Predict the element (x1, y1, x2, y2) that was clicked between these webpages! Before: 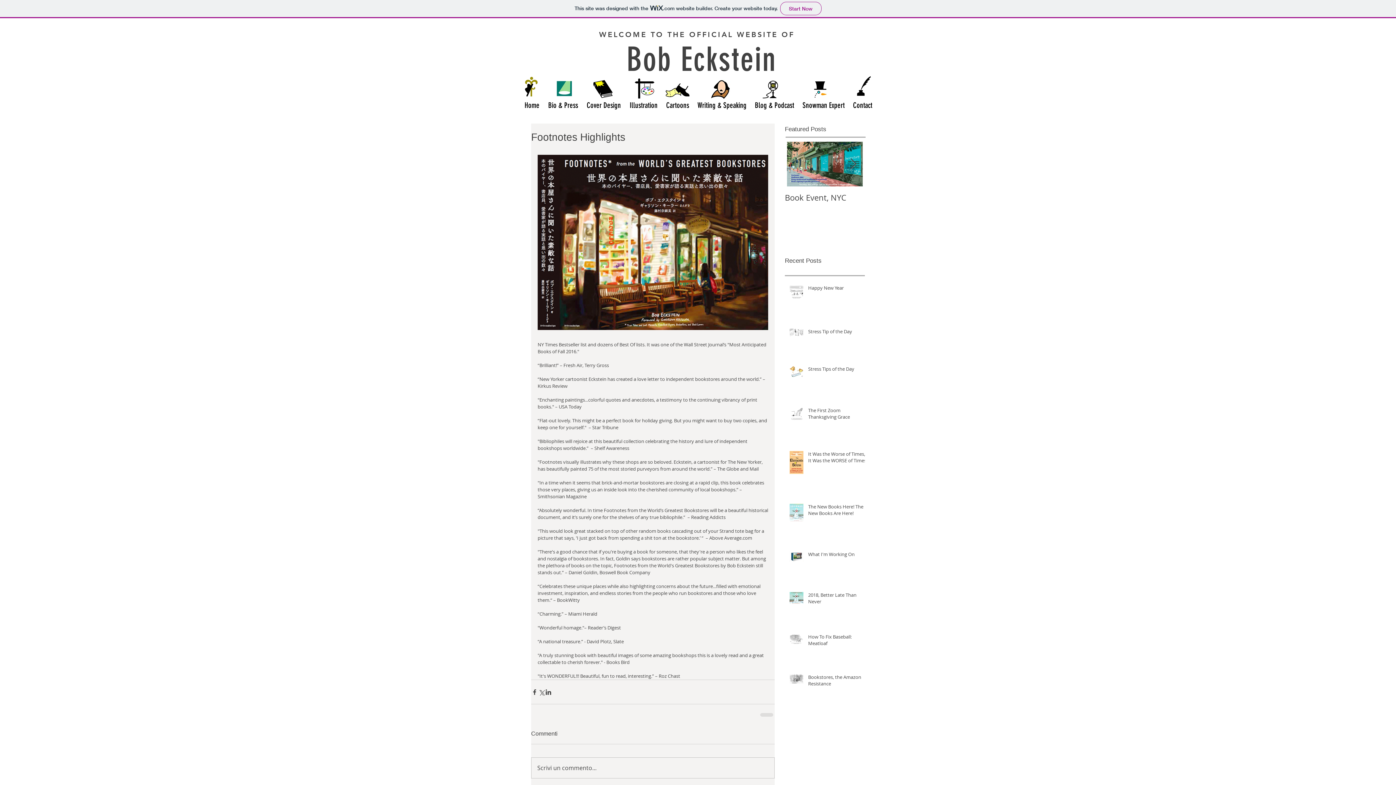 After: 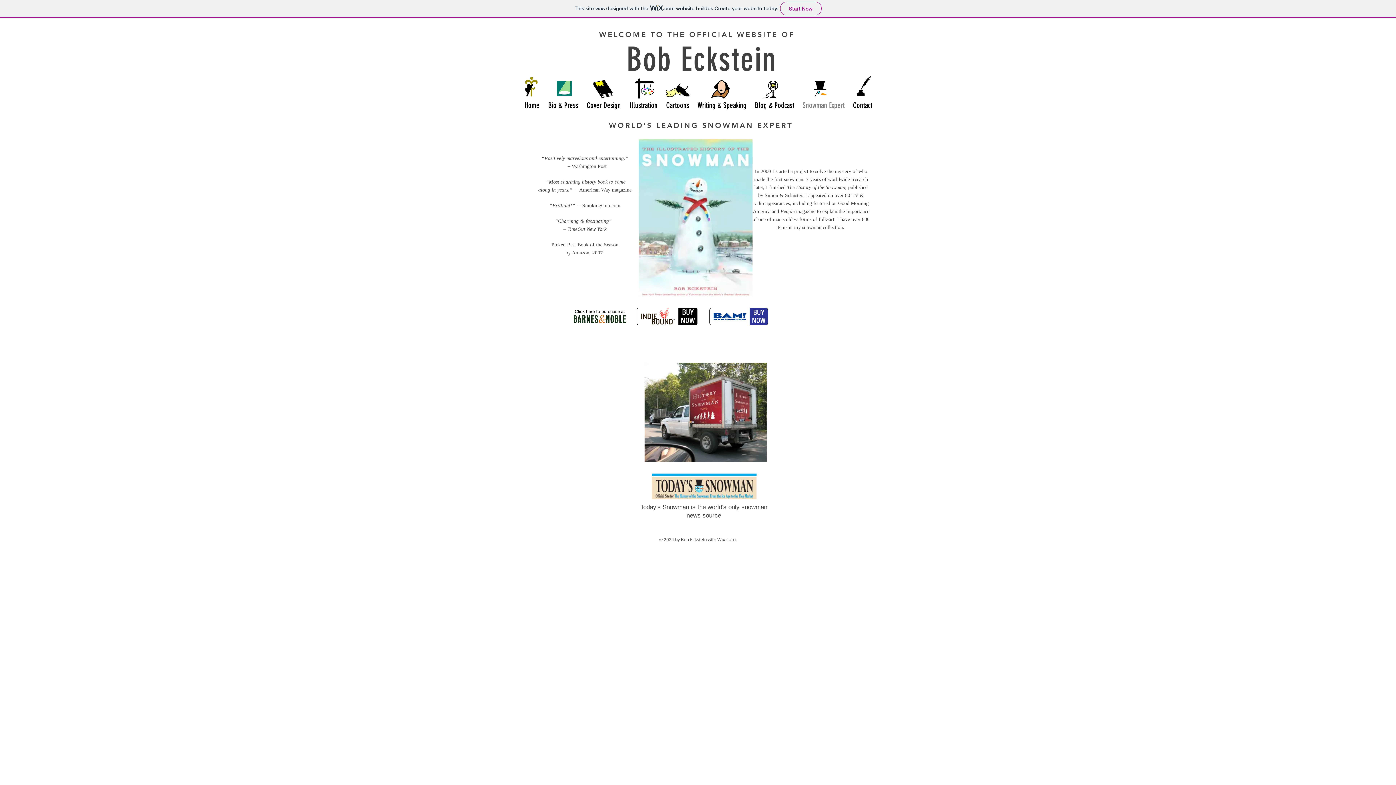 Action: bbox: (798, 97, 849, 112) label: Snowman Expert